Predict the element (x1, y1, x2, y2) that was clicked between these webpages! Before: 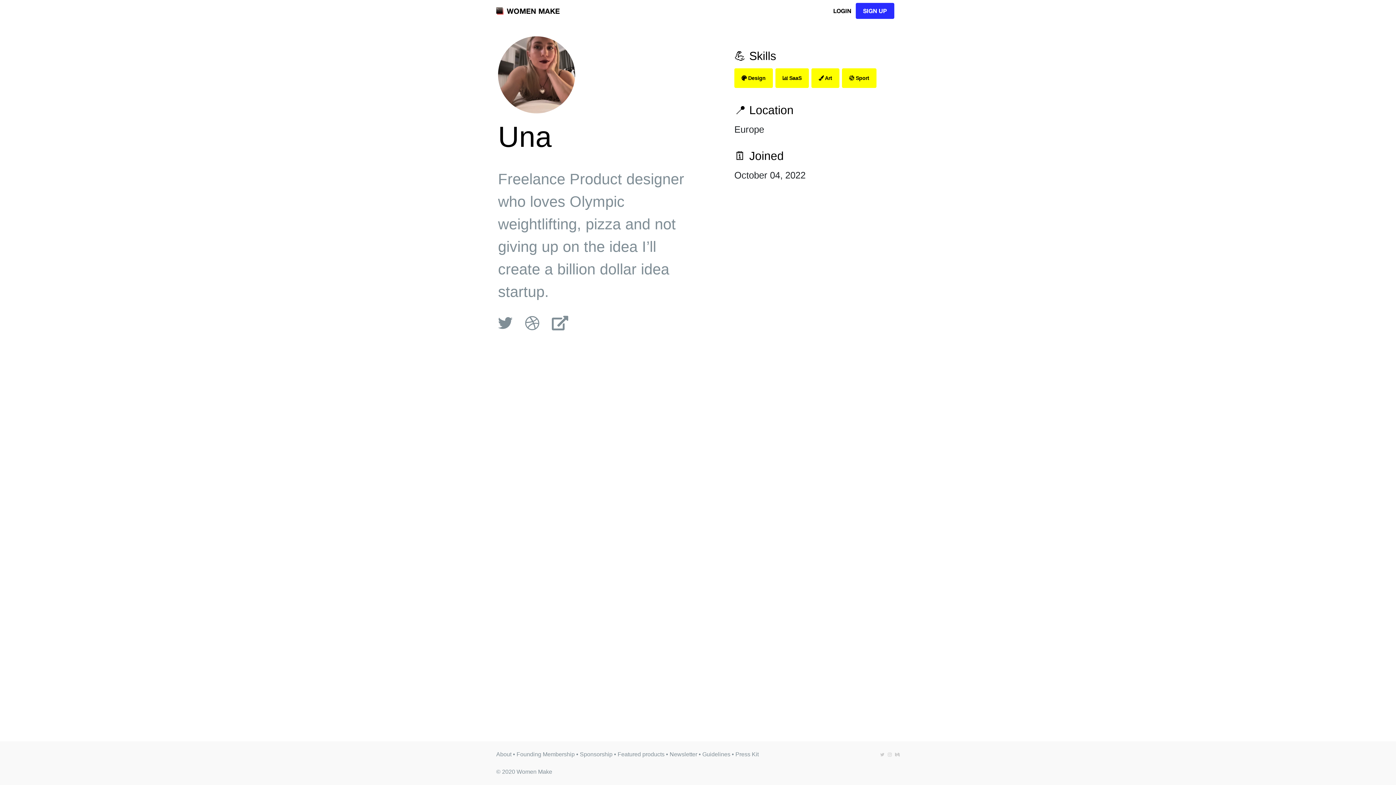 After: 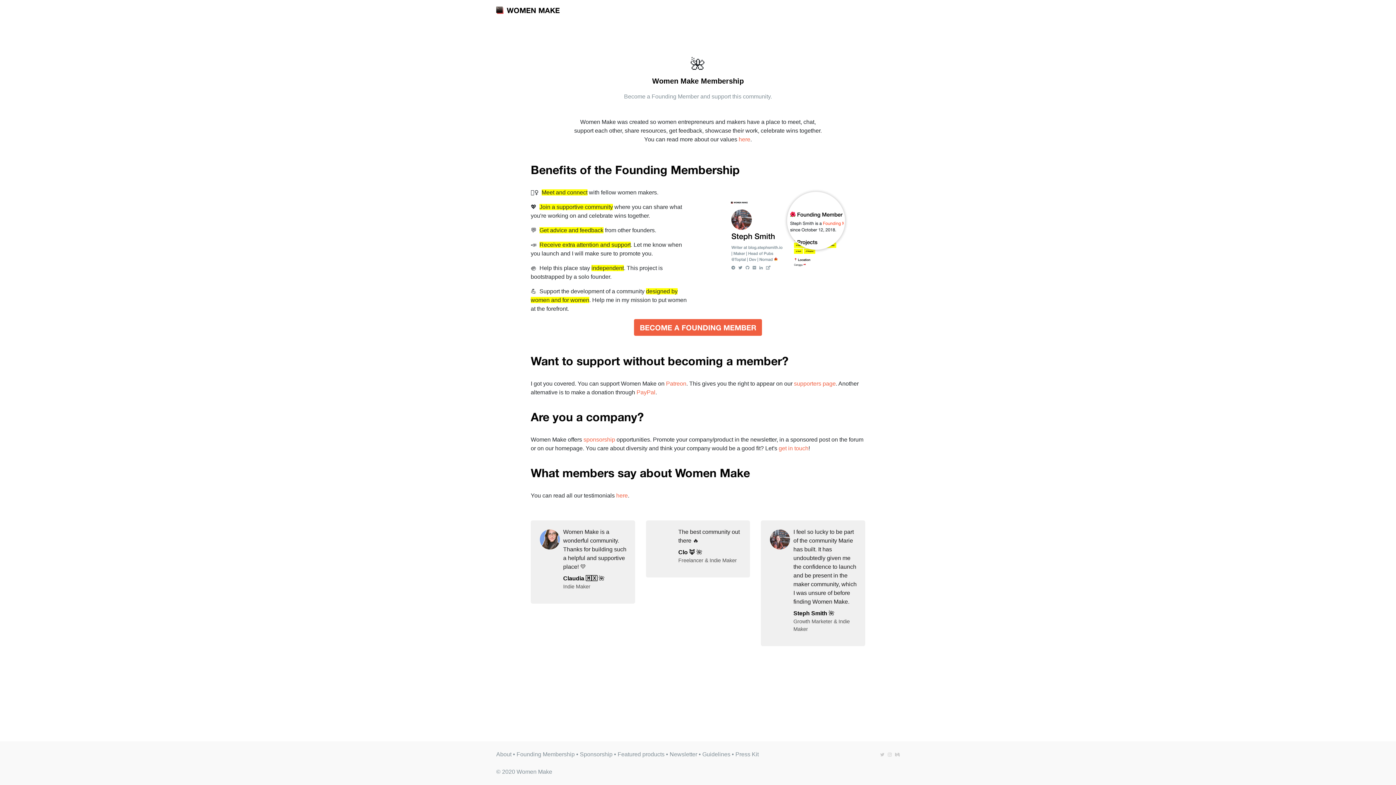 Action: label: Founding Membership bbox: (516, 751, 574, 757)